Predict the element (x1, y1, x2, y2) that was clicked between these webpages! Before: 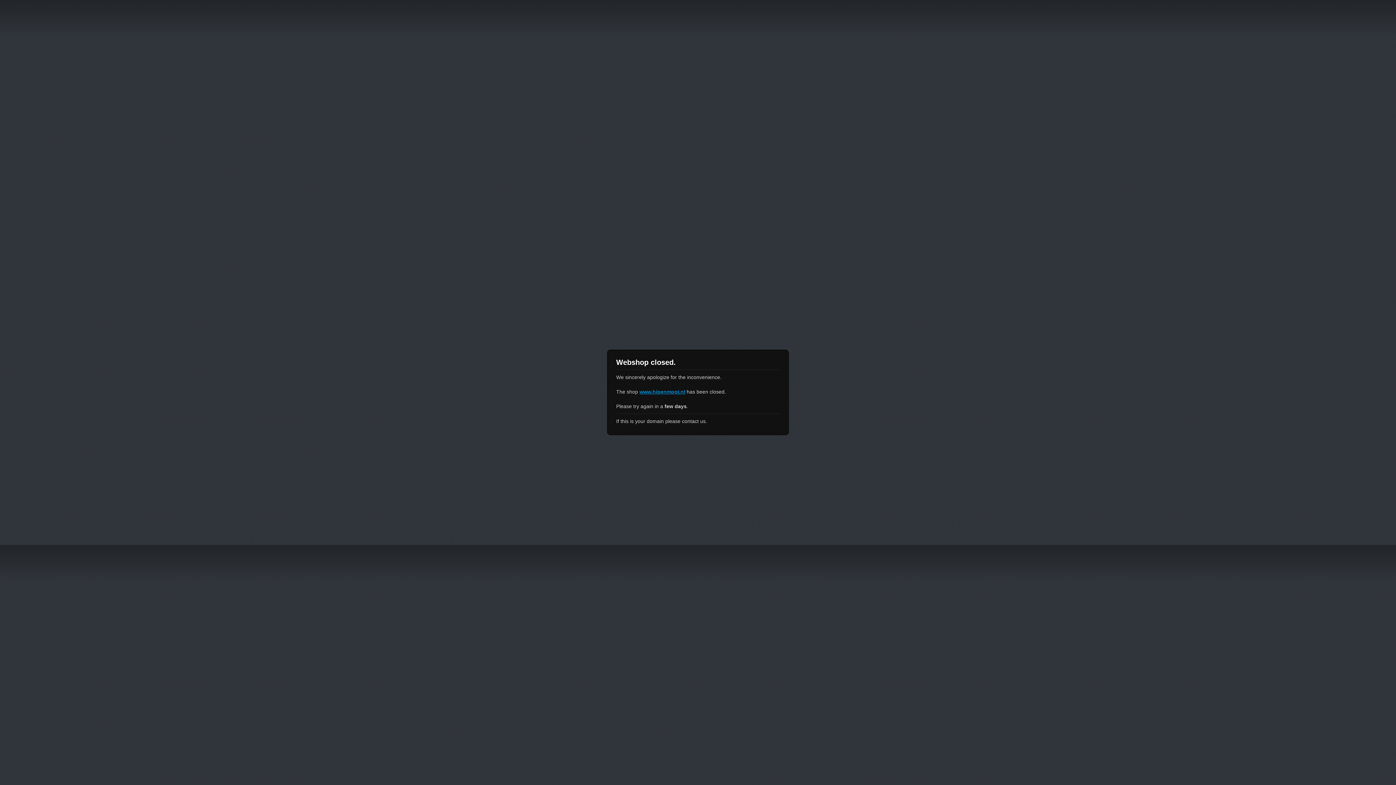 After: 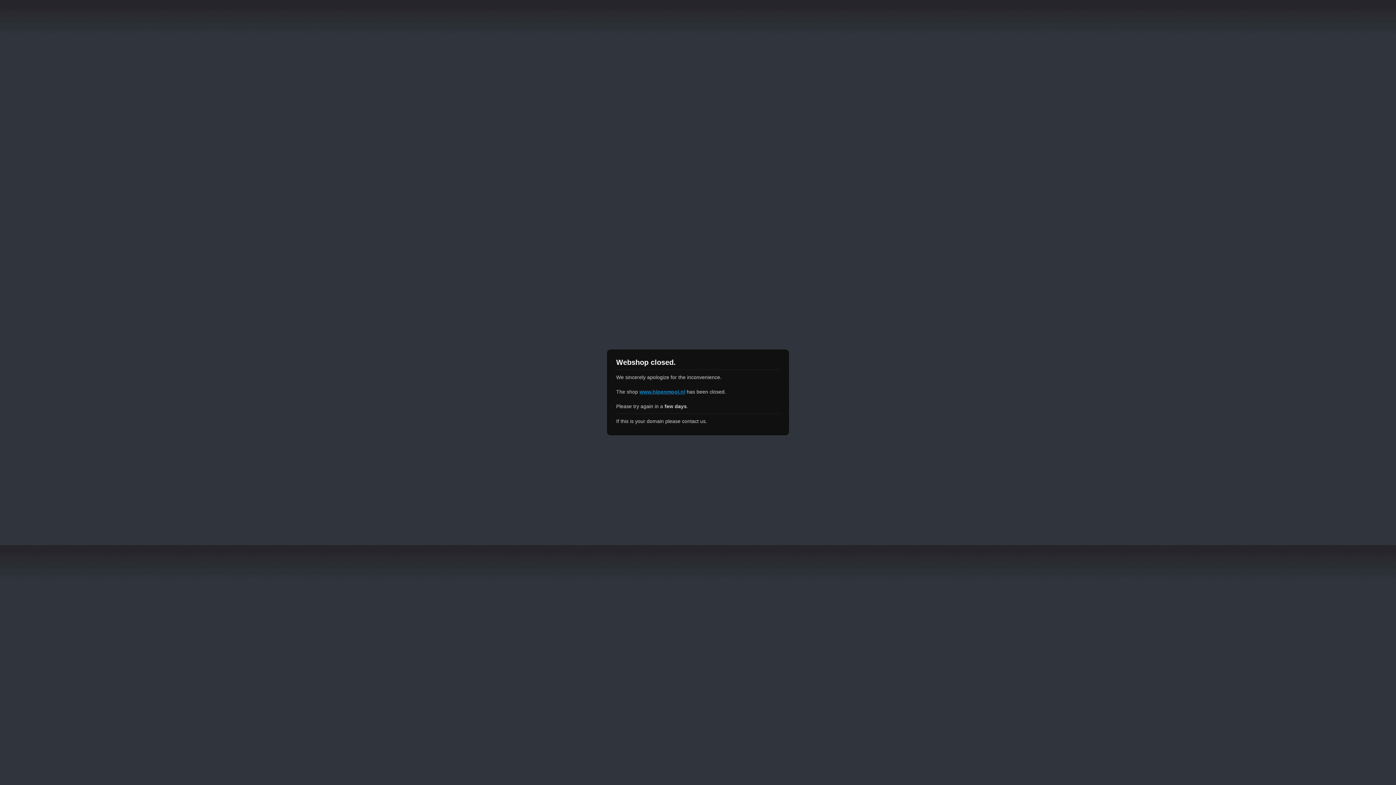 Action: bbox: (639, 389, 685, 394) label: www.hipenmooi.nl